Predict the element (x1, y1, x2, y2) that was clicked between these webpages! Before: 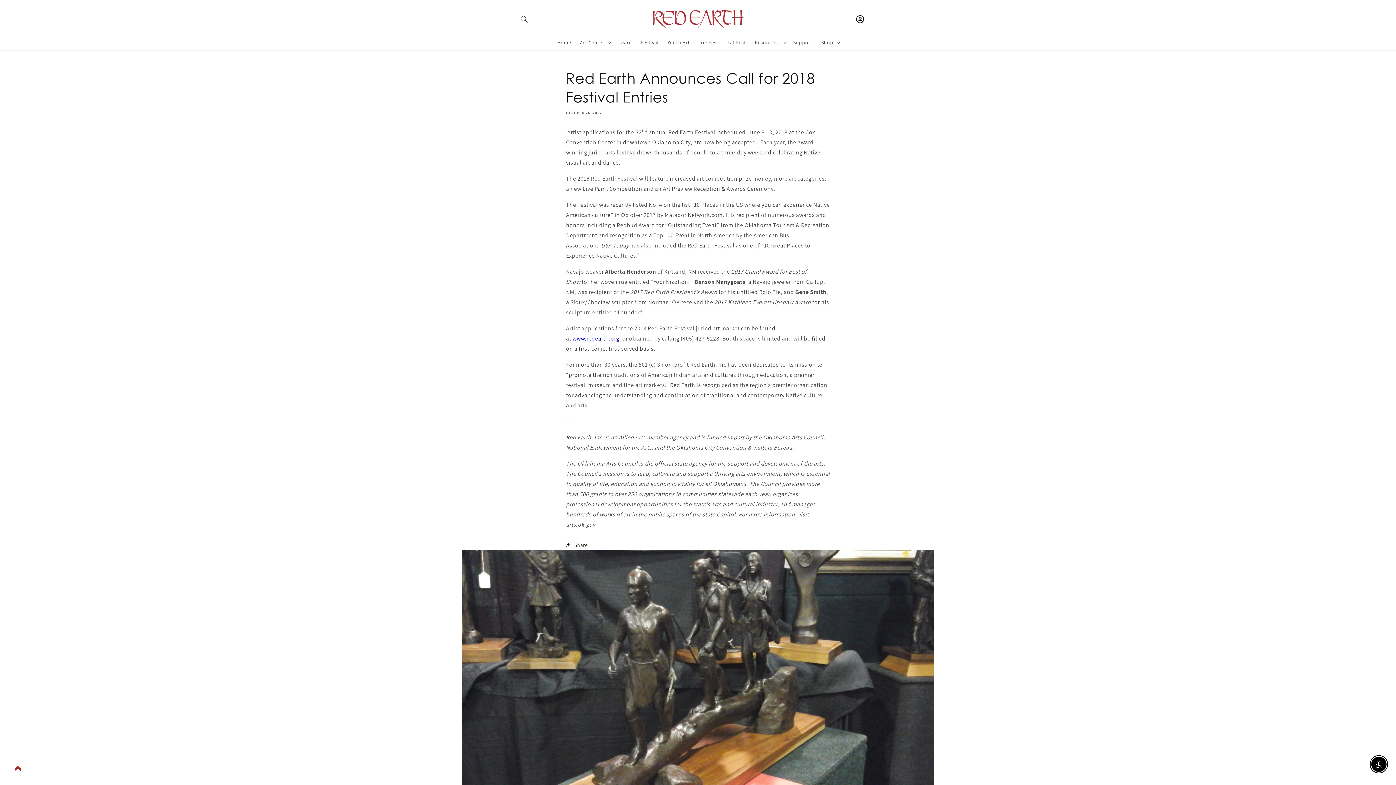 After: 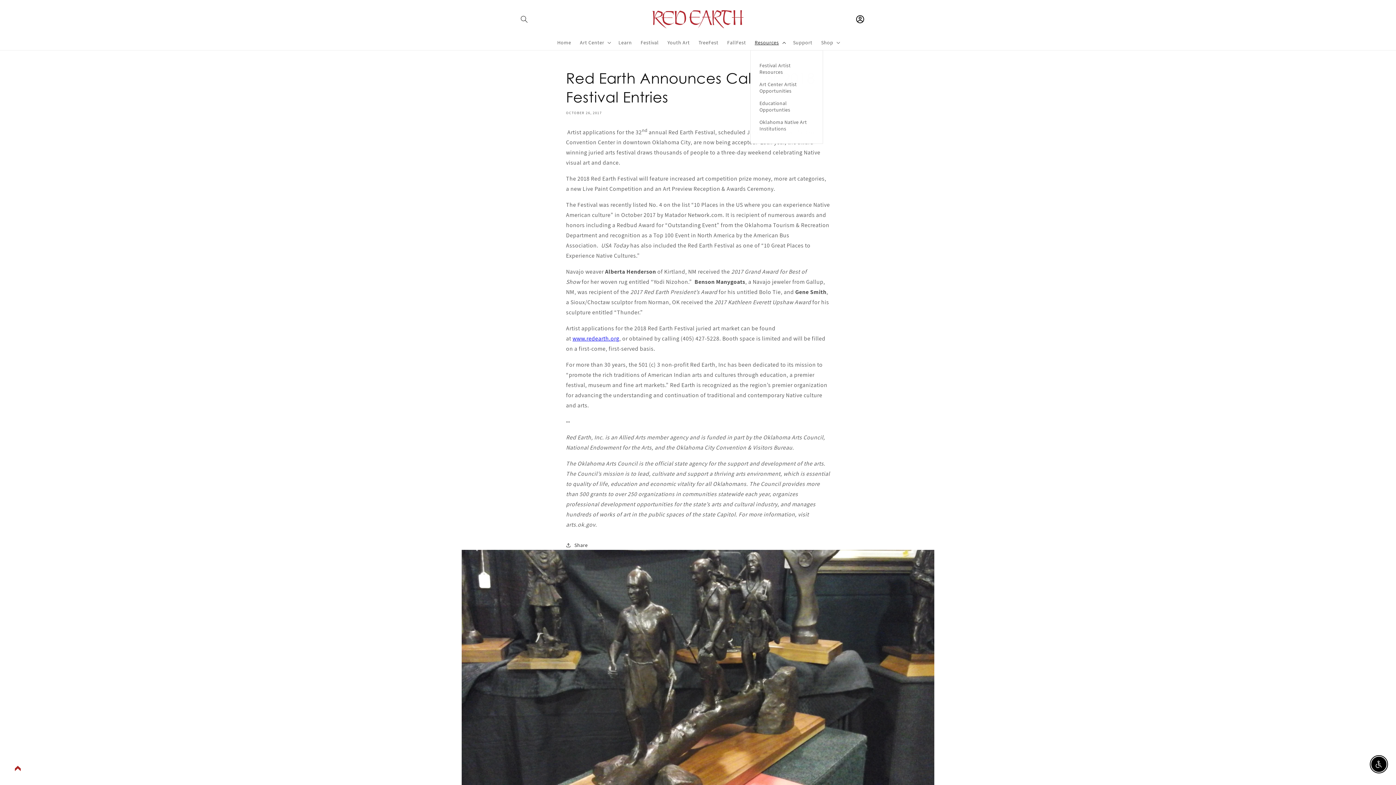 Action: label: Resources bbox: (750, 34, 788, 50)